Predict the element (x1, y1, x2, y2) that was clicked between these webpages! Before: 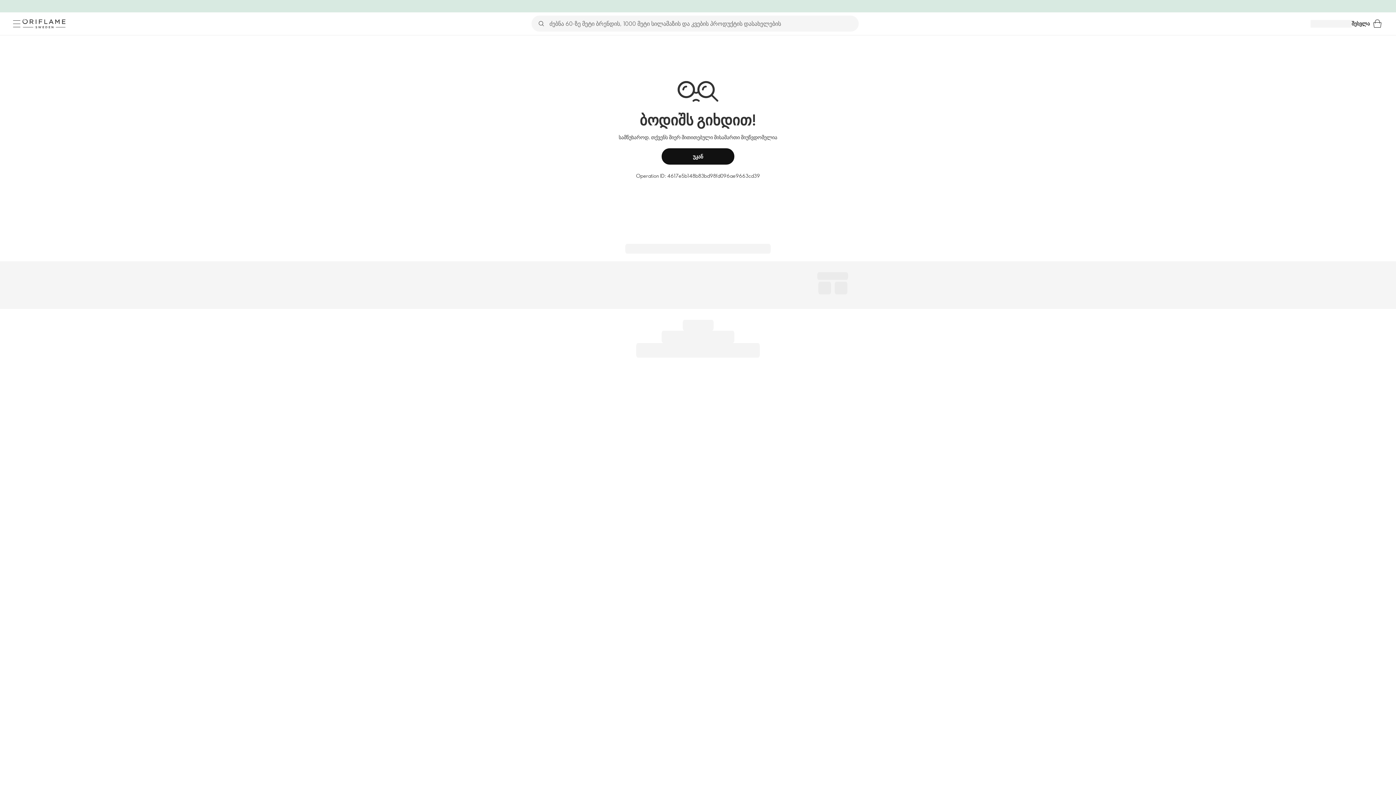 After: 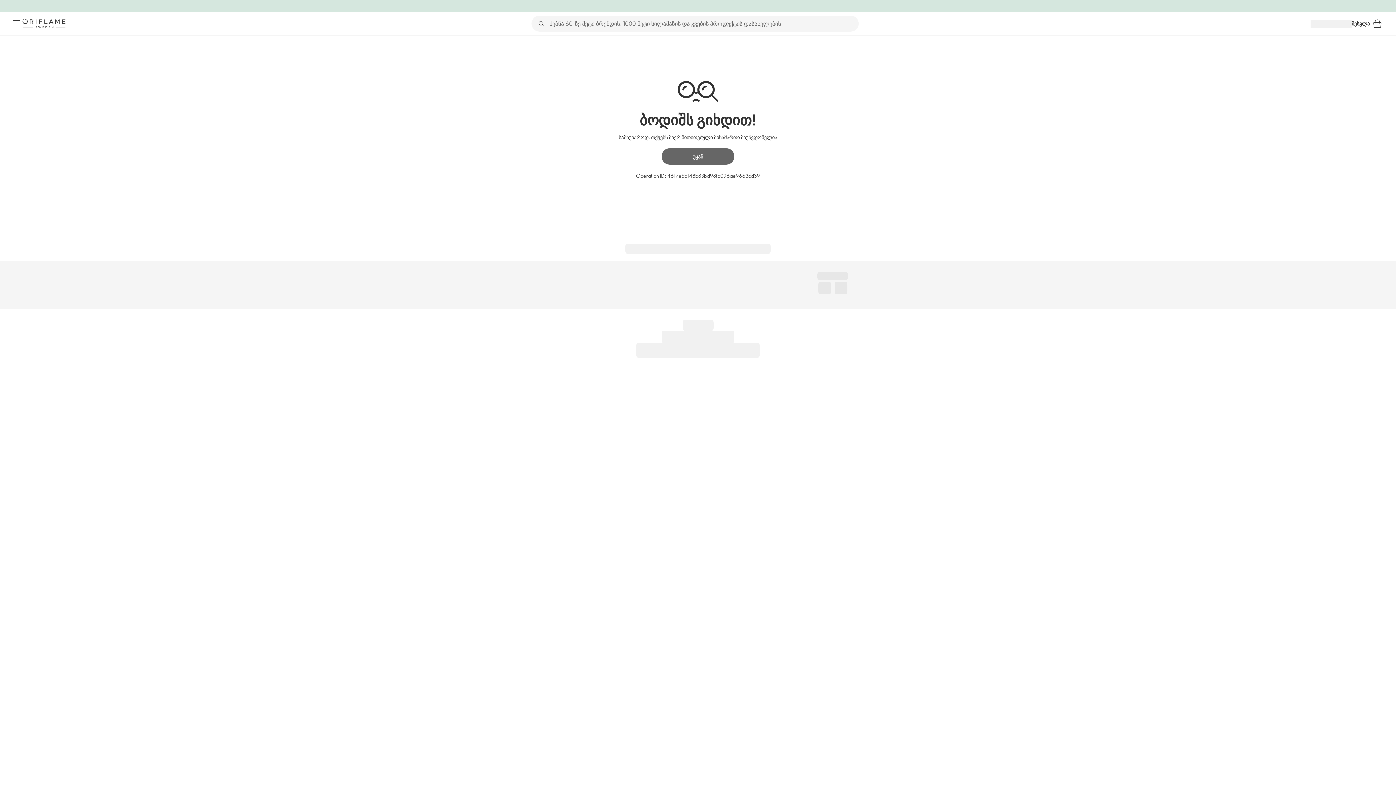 Action: label: უკან bbox: (661, 148, 734, 164)